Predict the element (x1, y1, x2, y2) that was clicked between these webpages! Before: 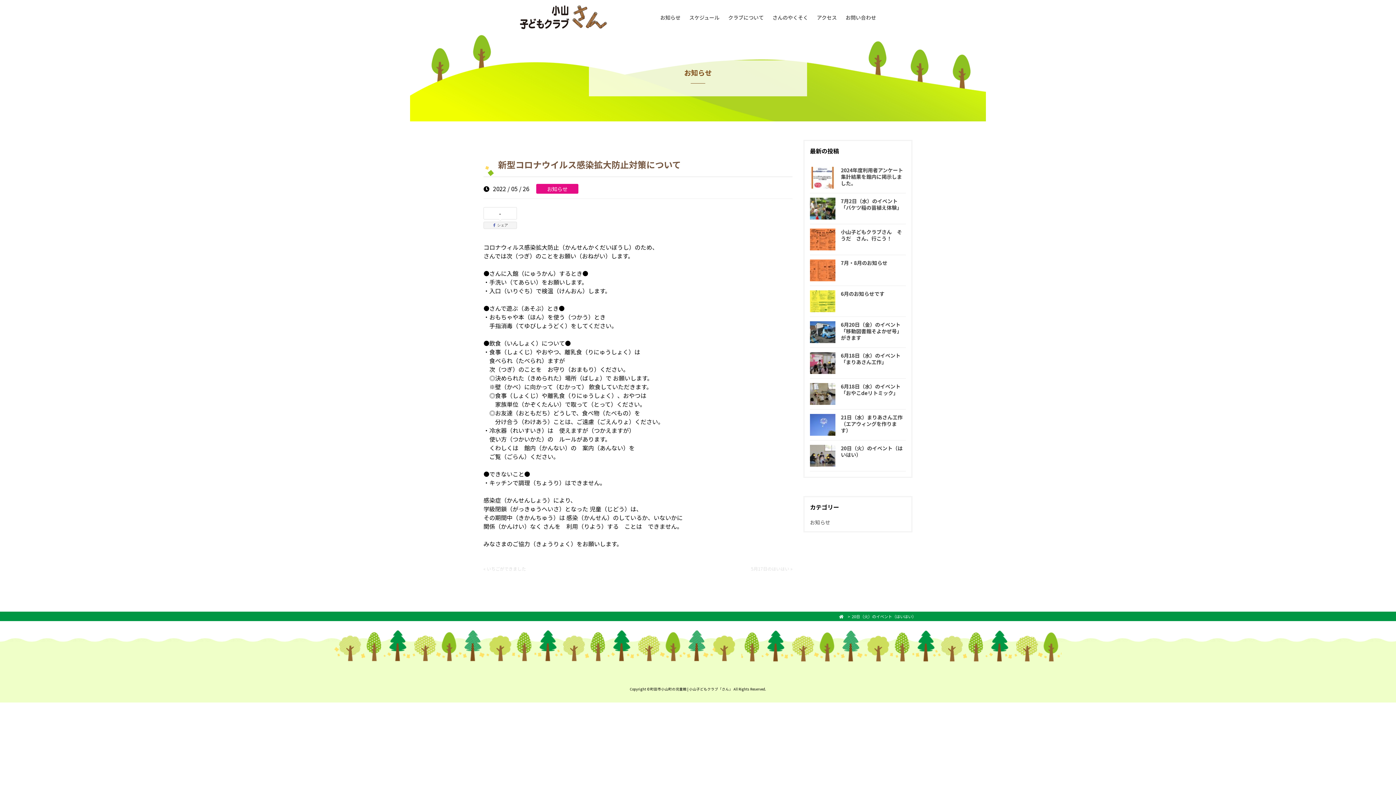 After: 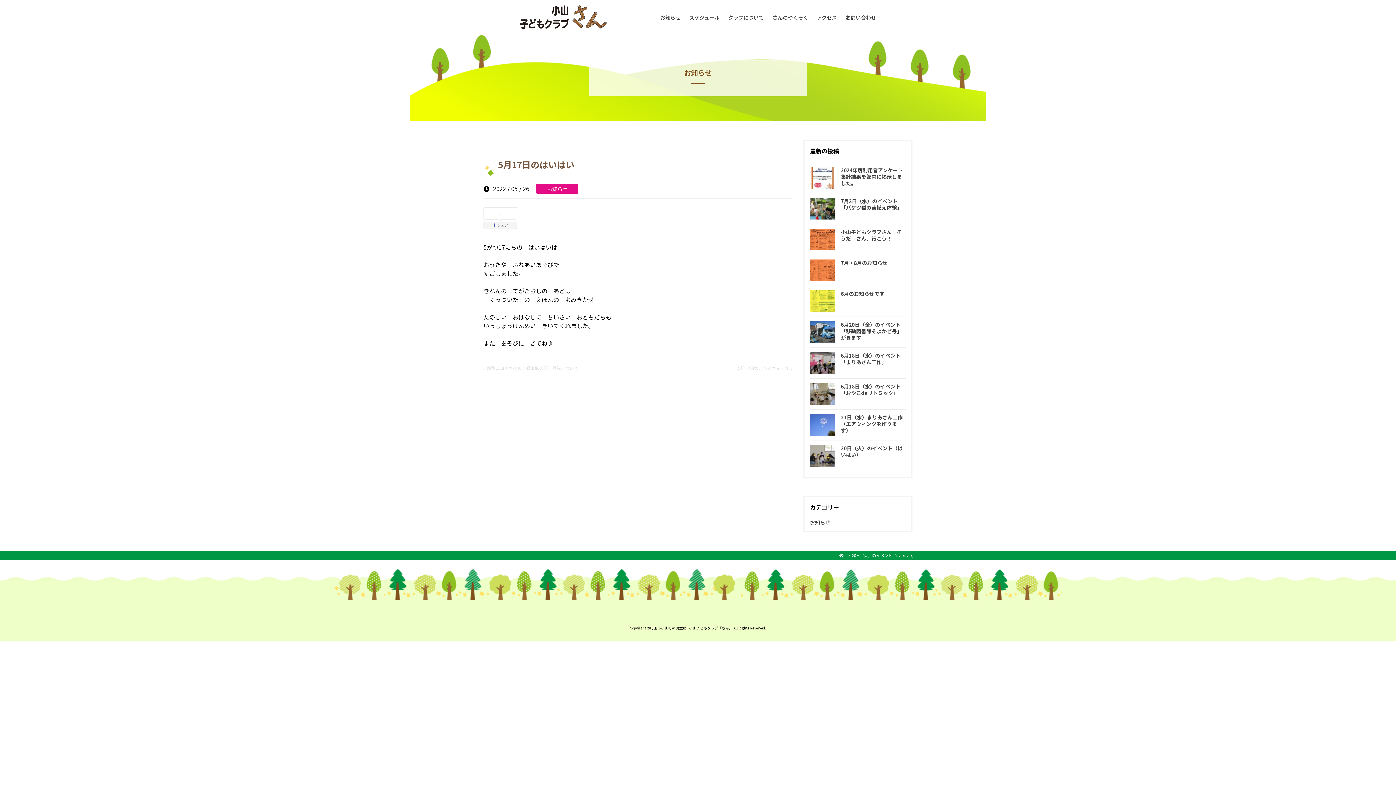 Action: bbox: (751, 565, 792, 572) label: 5月17日のはいはい »